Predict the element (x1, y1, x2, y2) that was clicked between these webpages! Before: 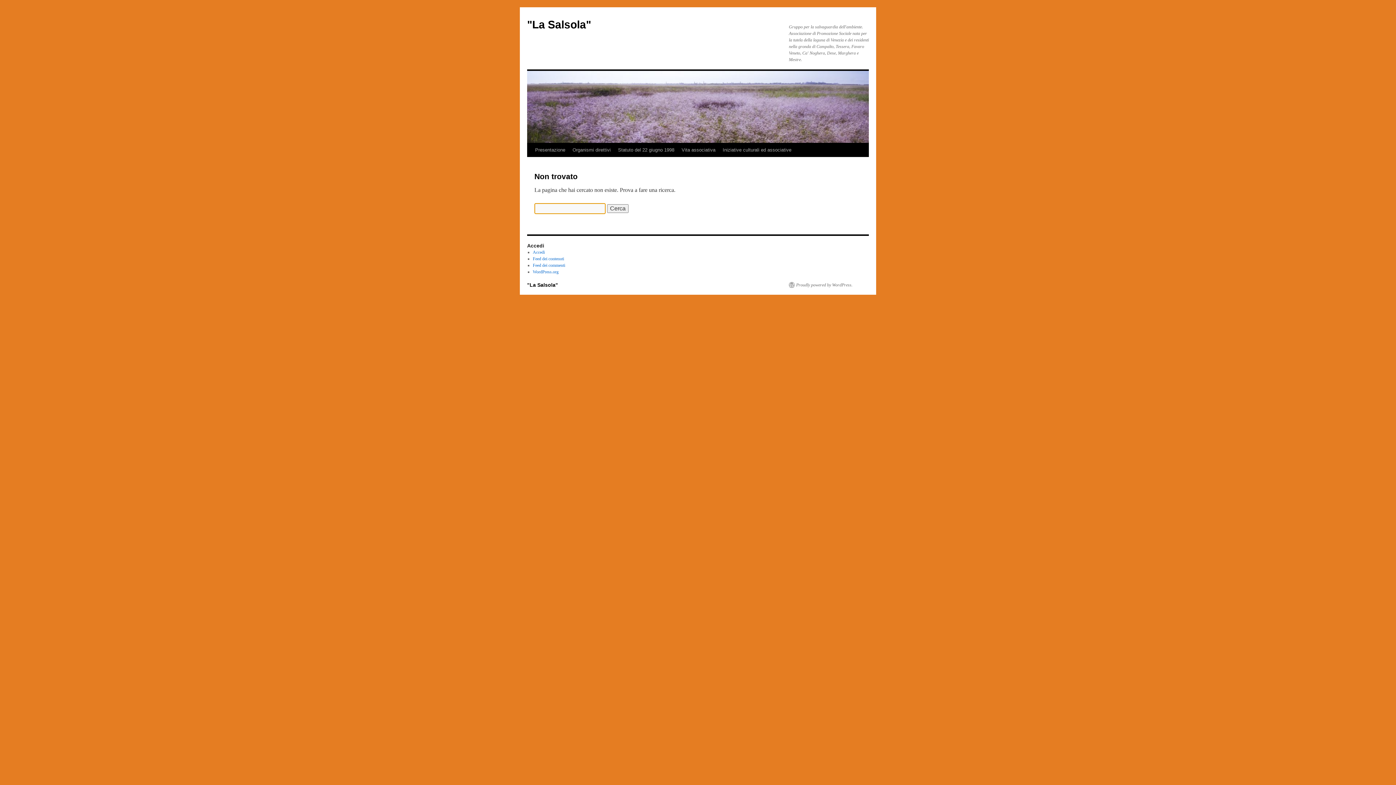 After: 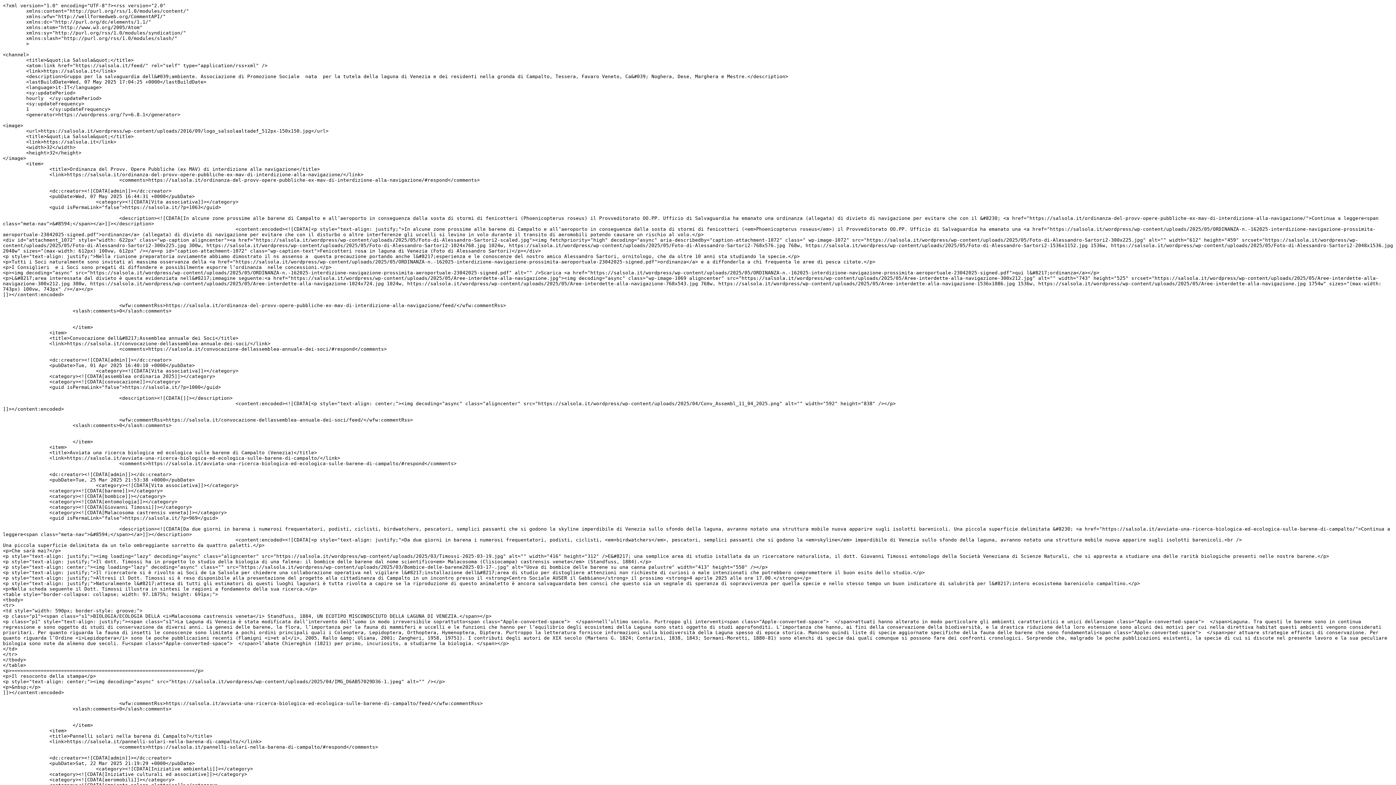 Action: bbox: (532, 256, 564, 261) label: Feed dei contenuti